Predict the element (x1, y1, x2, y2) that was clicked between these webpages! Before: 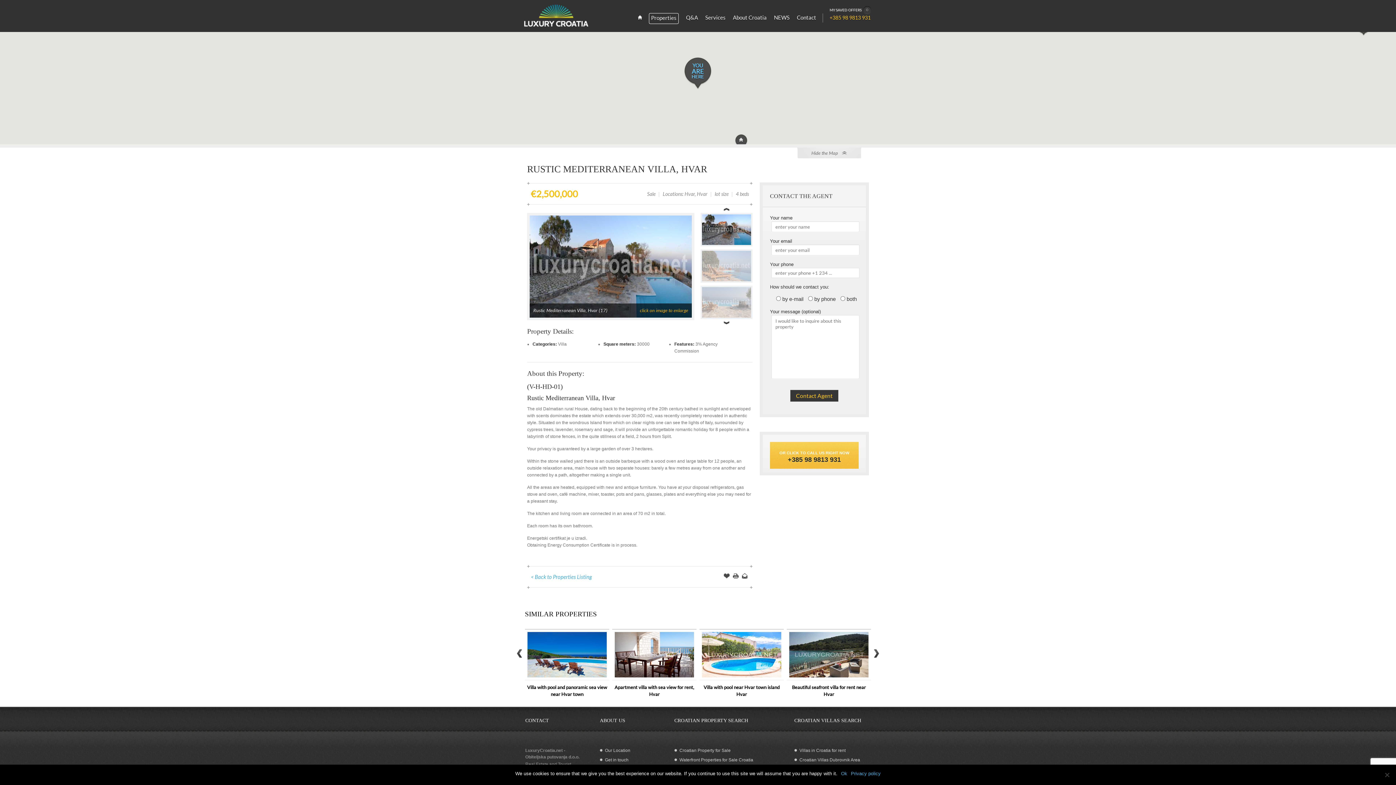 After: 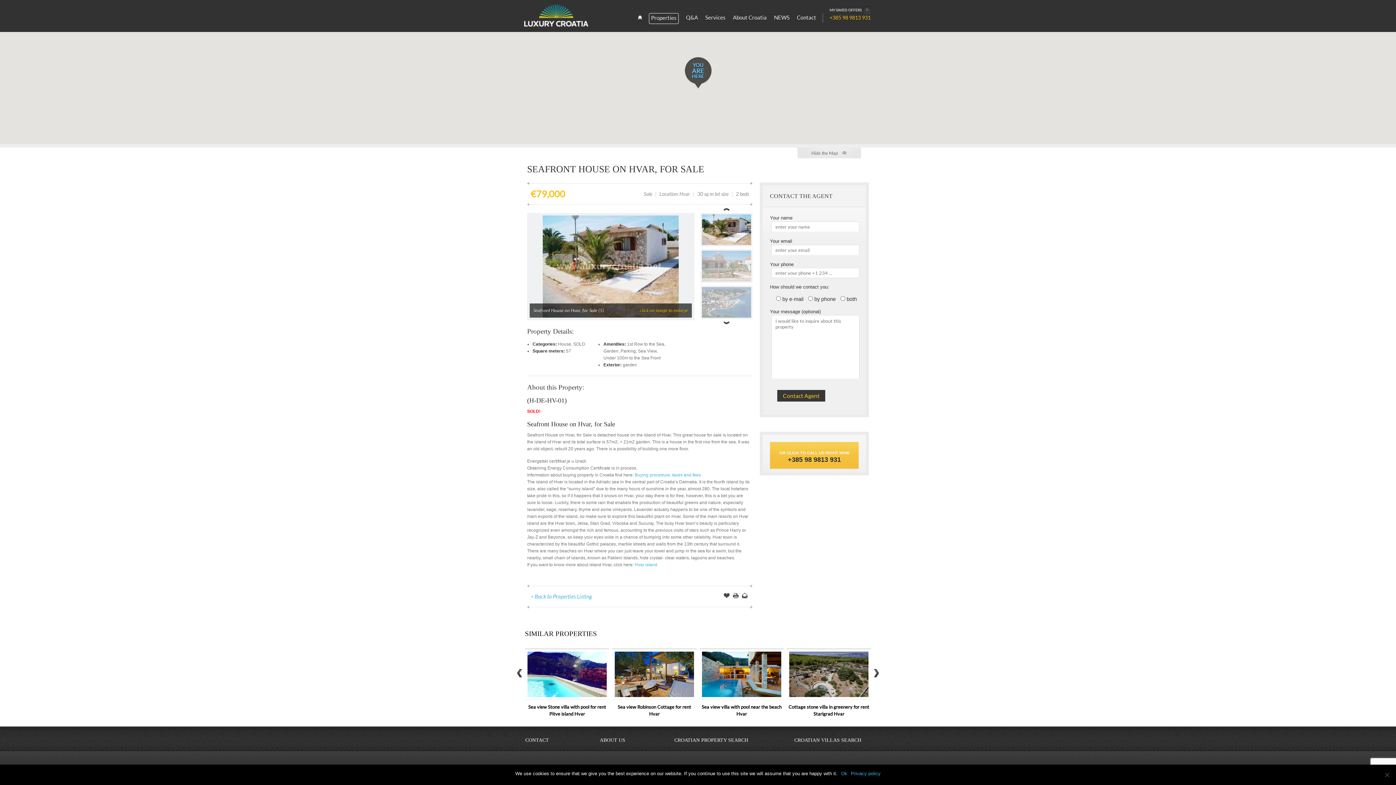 Action: bbox: (735, 134, 747, 148)